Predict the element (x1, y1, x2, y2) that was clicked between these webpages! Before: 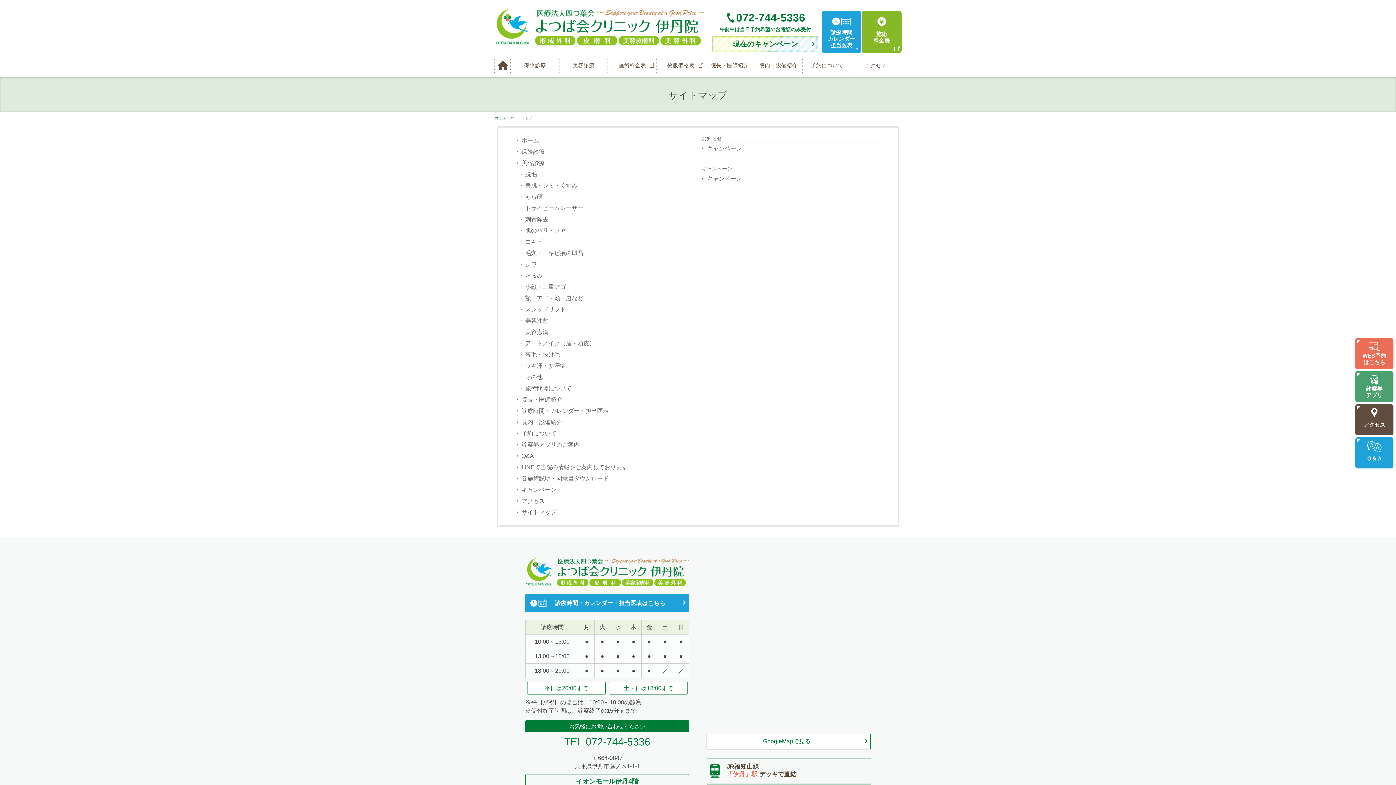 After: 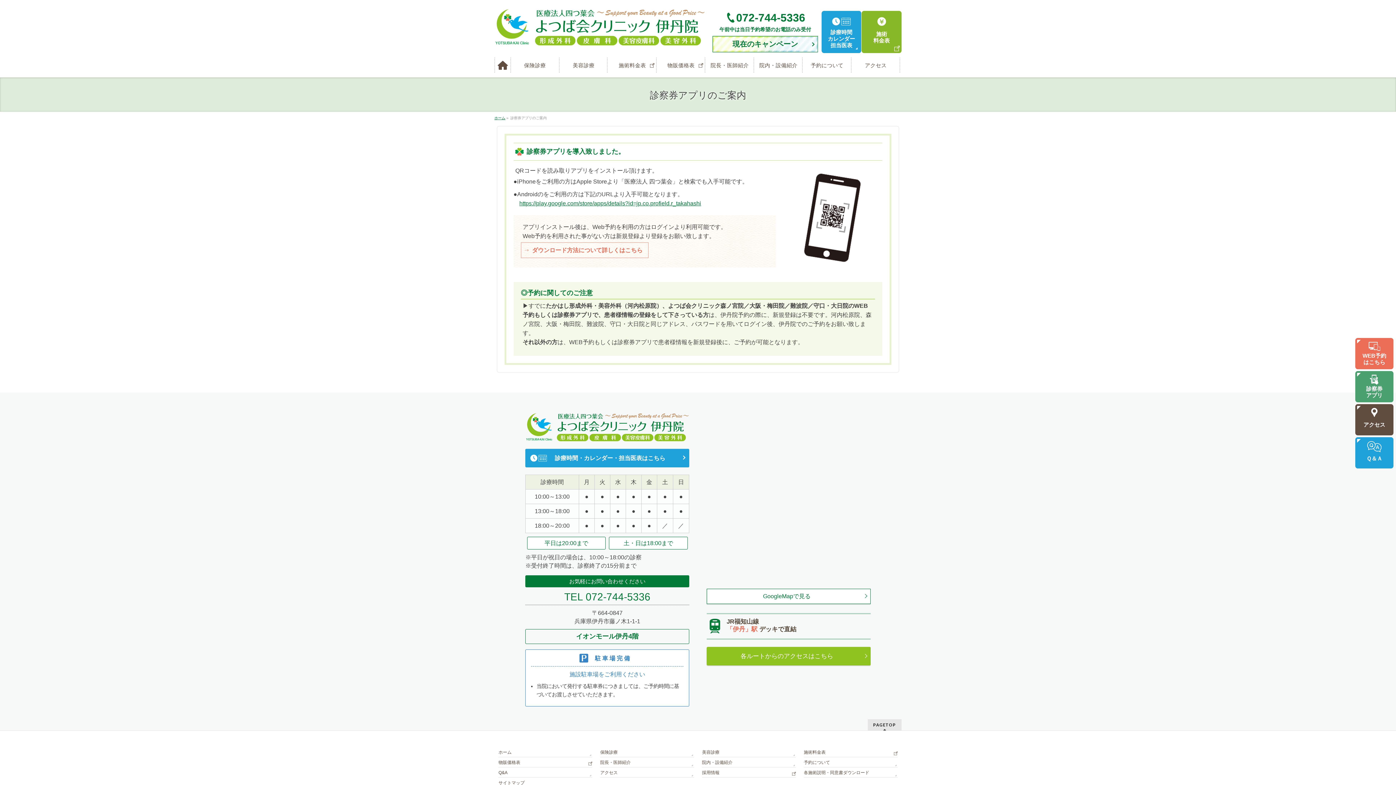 Action: bbox: (516, 439, 694, 450) label: 診察券アプリのご案内